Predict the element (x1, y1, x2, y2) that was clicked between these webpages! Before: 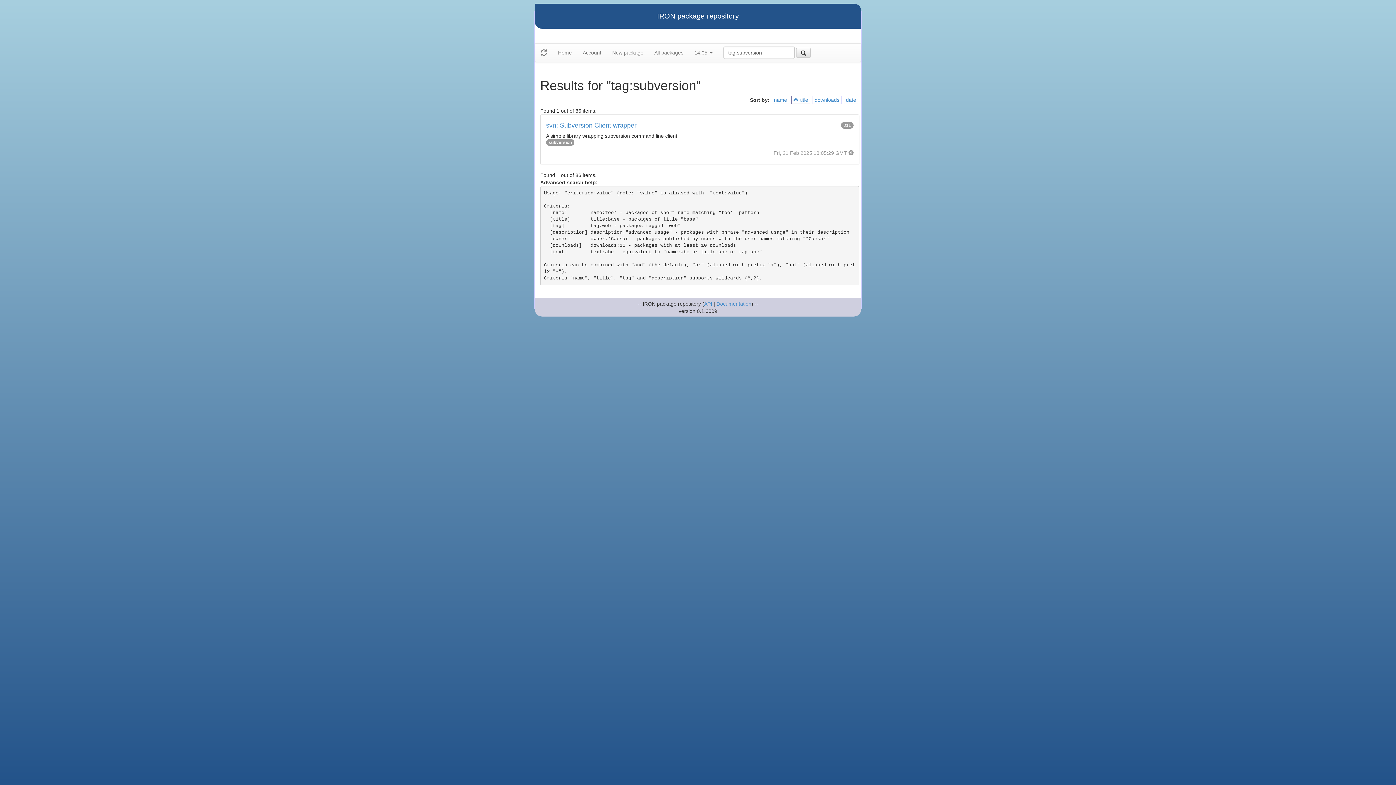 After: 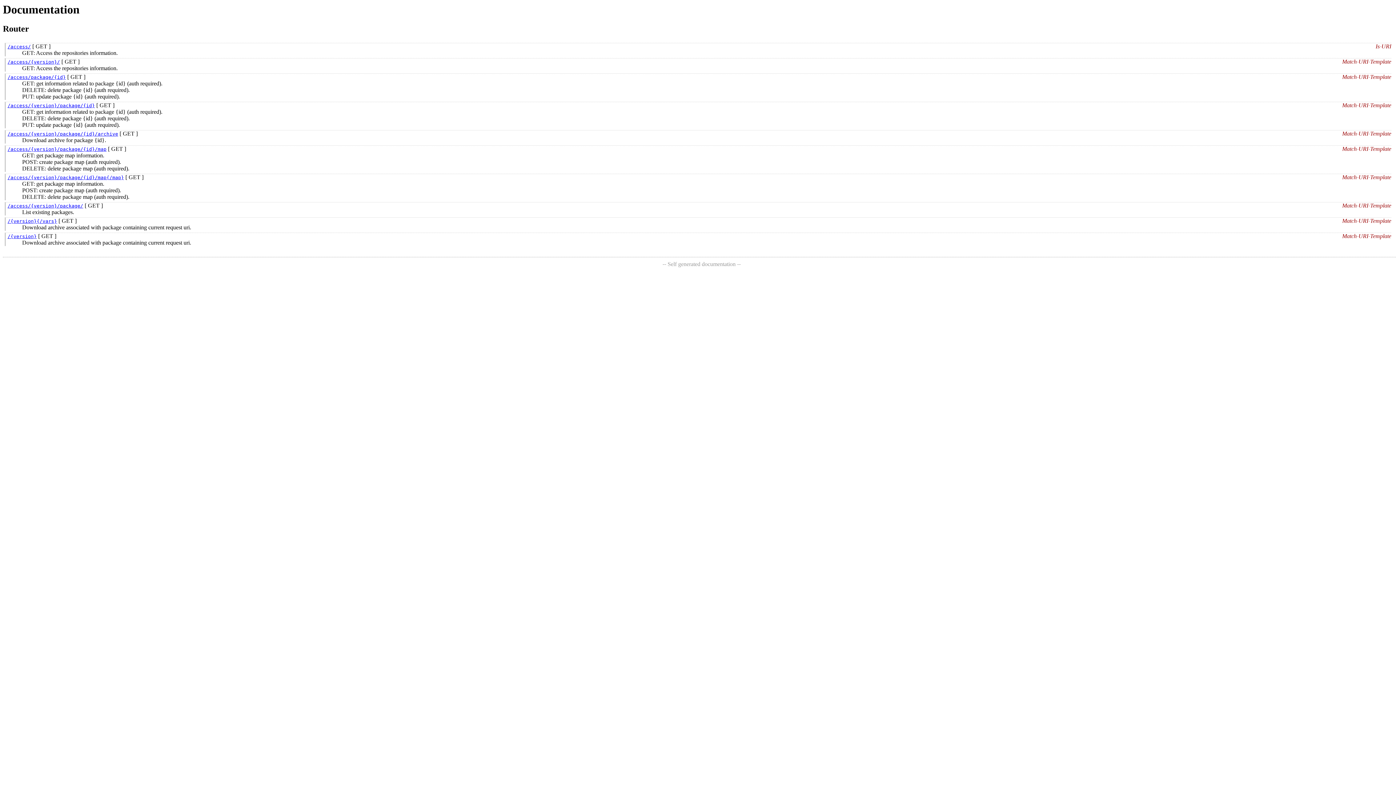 Action: bbox: (704, 301, 712, 306) label: API